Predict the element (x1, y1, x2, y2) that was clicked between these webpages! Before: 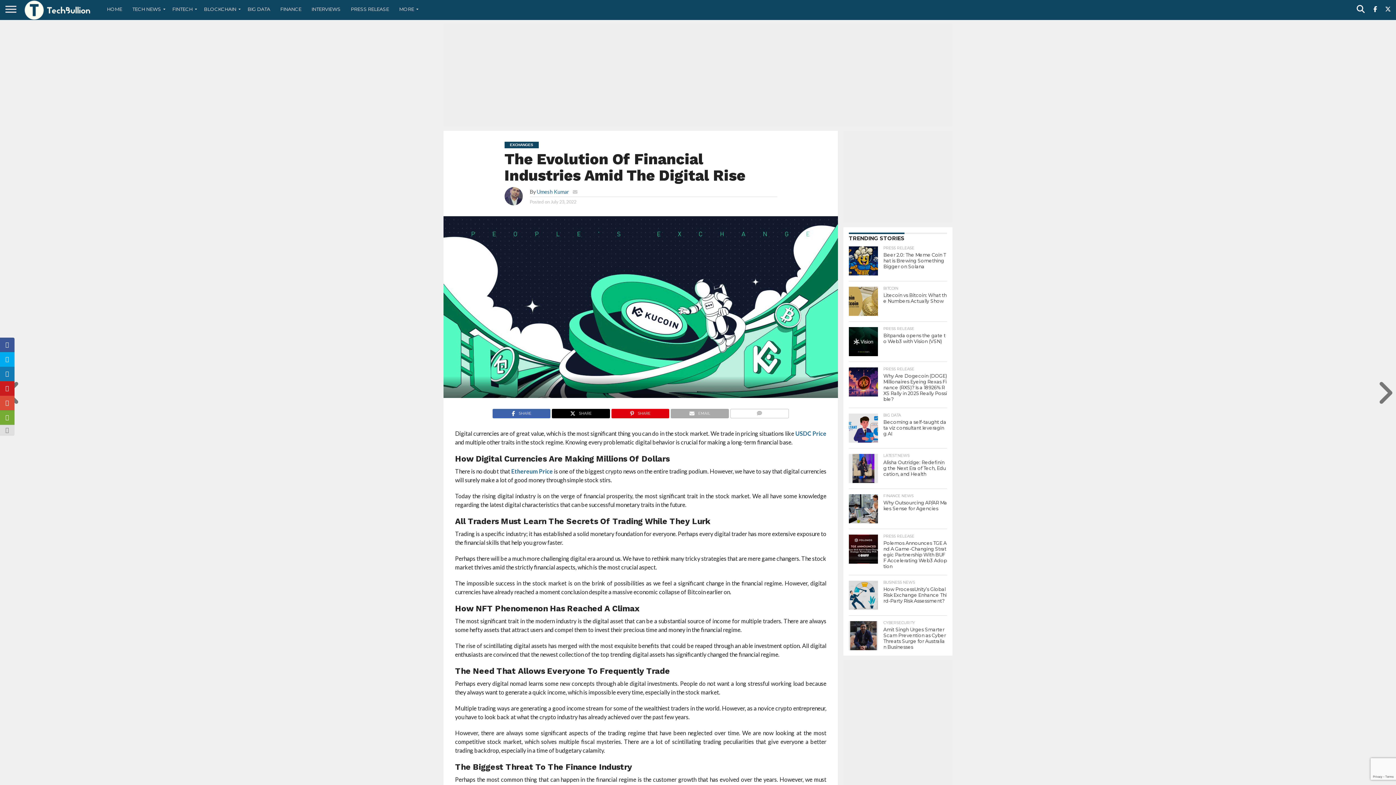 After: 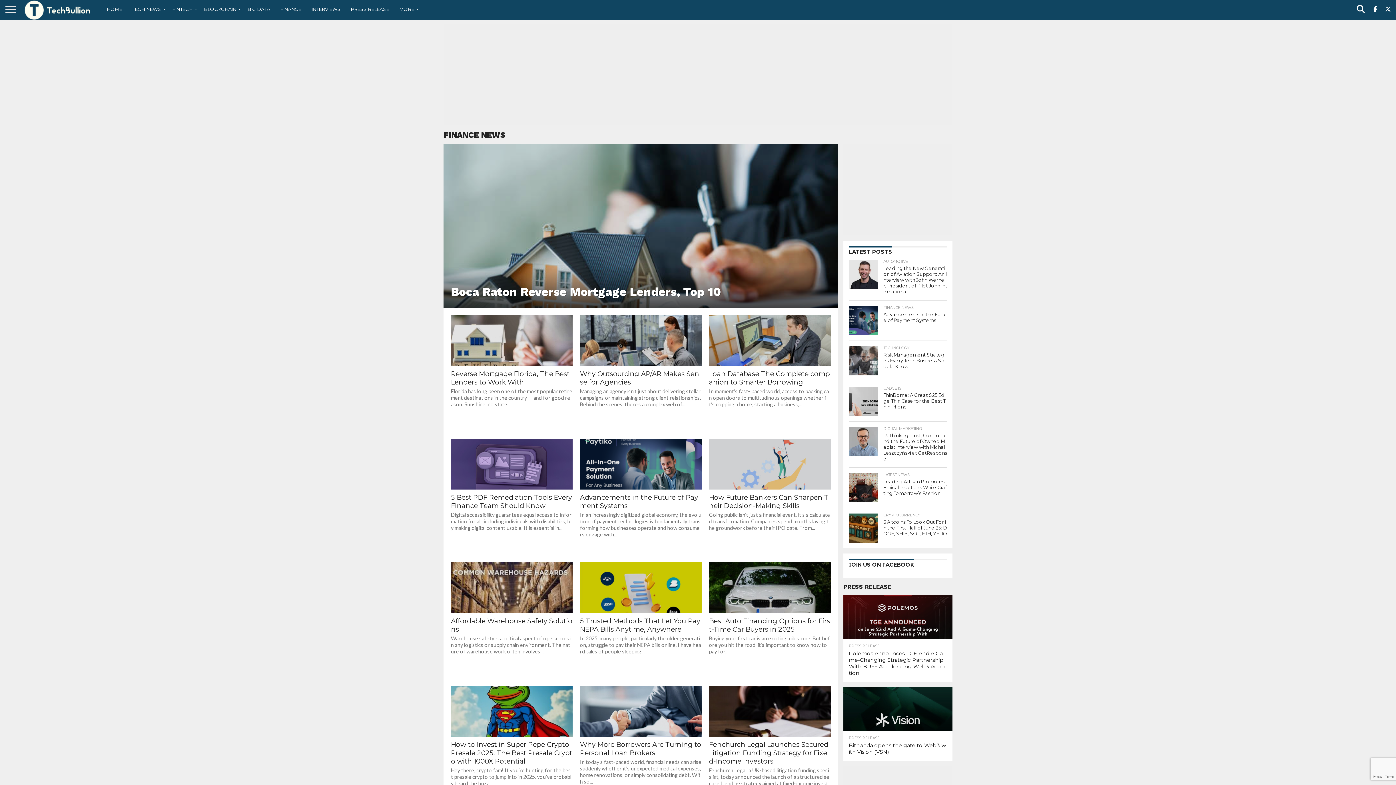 Action: label: FINANCE bbox: (275, 0, 306, 18)